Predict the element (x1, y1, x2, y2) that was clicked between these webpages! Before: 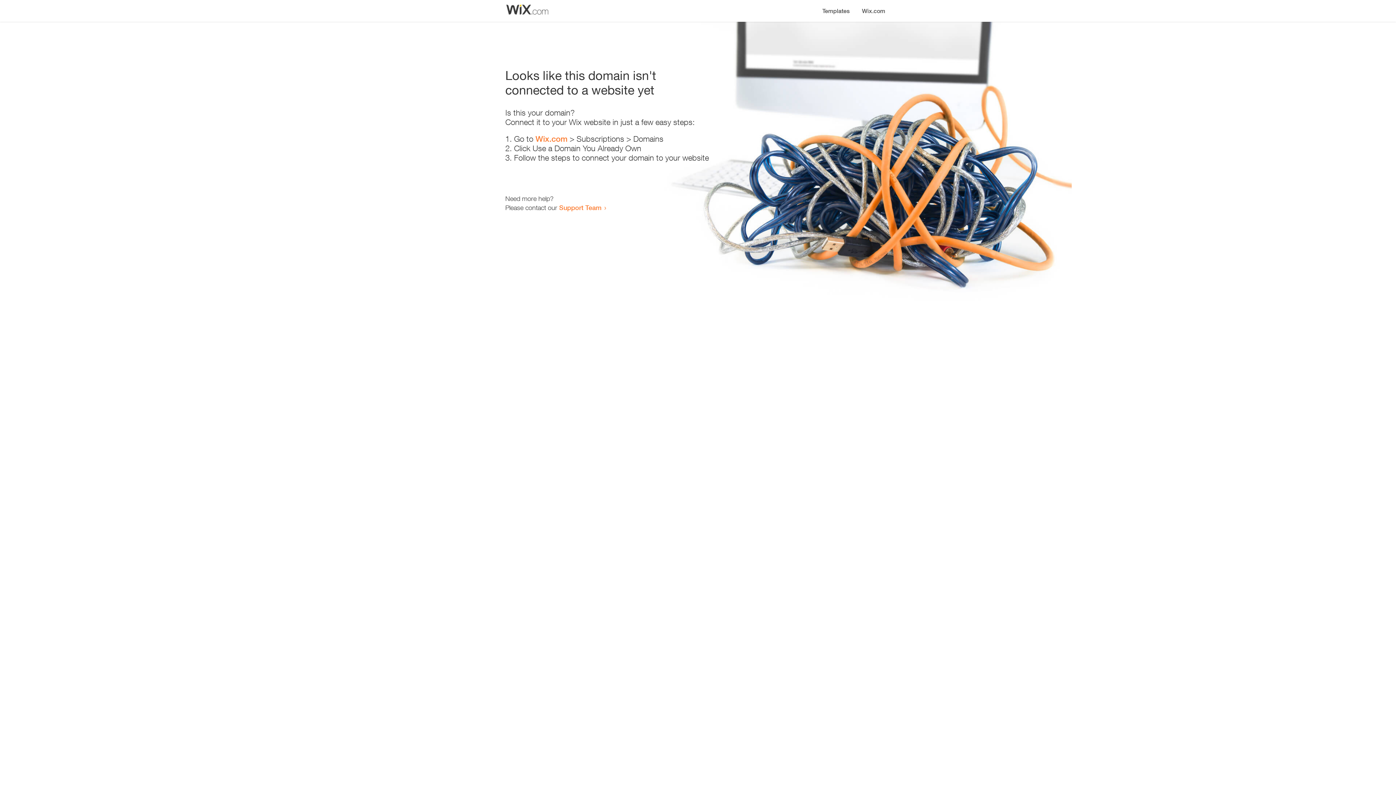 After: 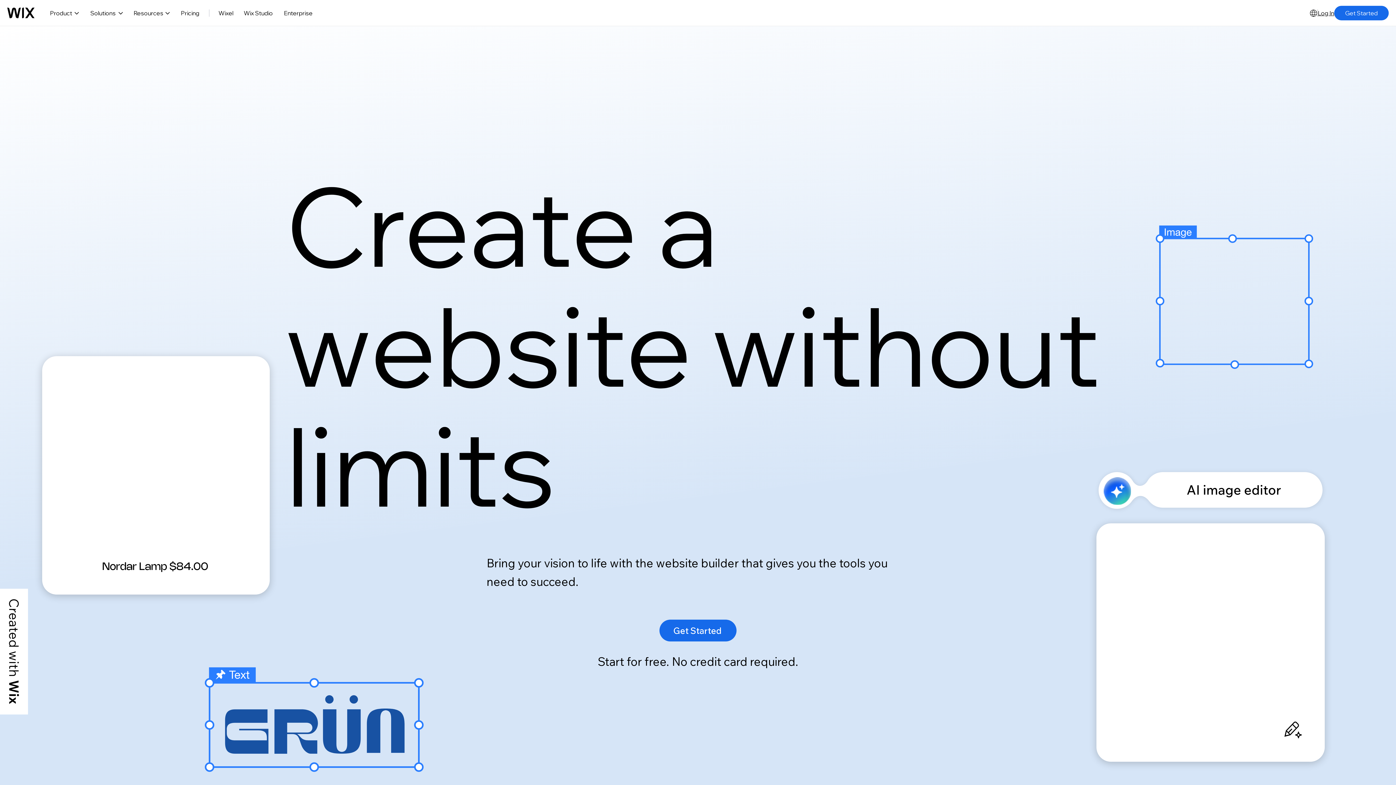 Action: label: Wix.com bbox: (535, 134, 567, 143)